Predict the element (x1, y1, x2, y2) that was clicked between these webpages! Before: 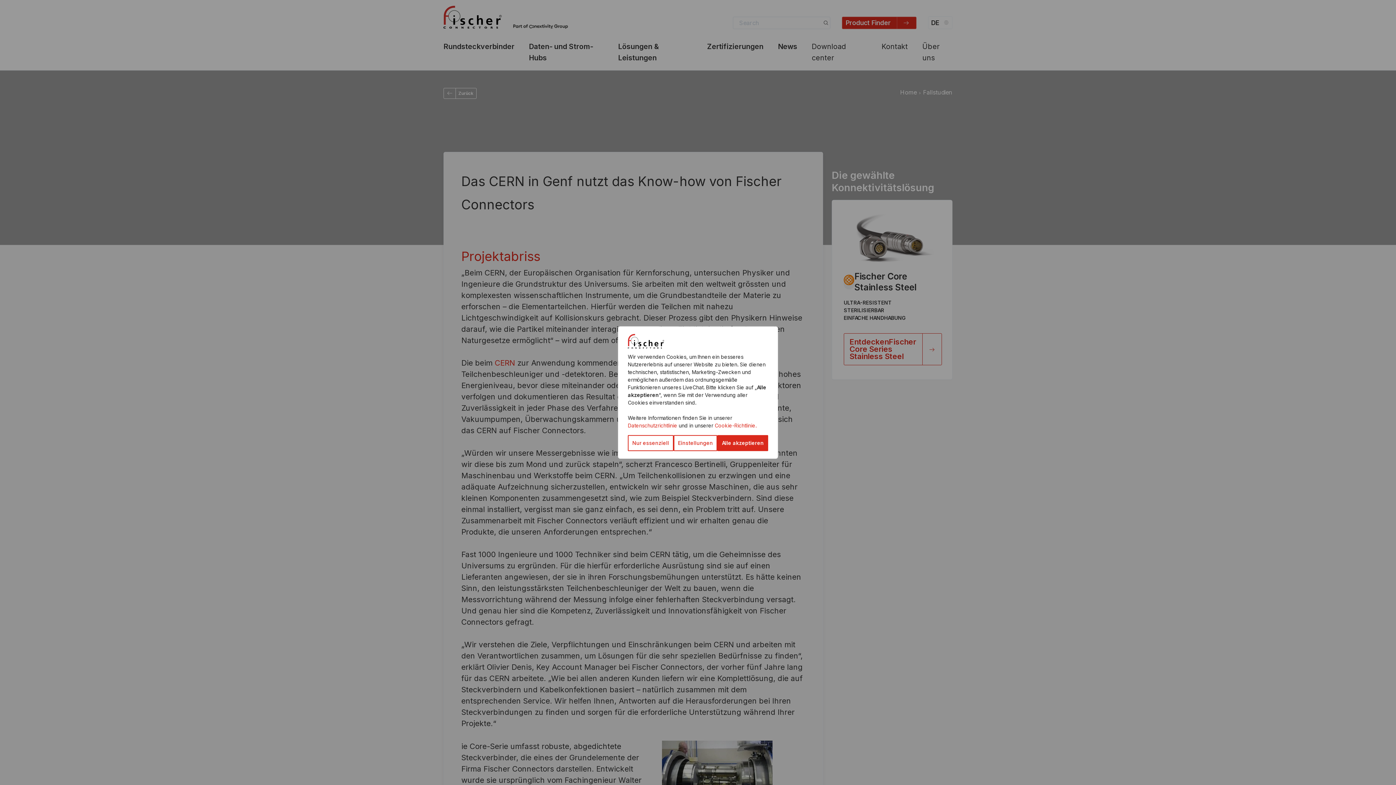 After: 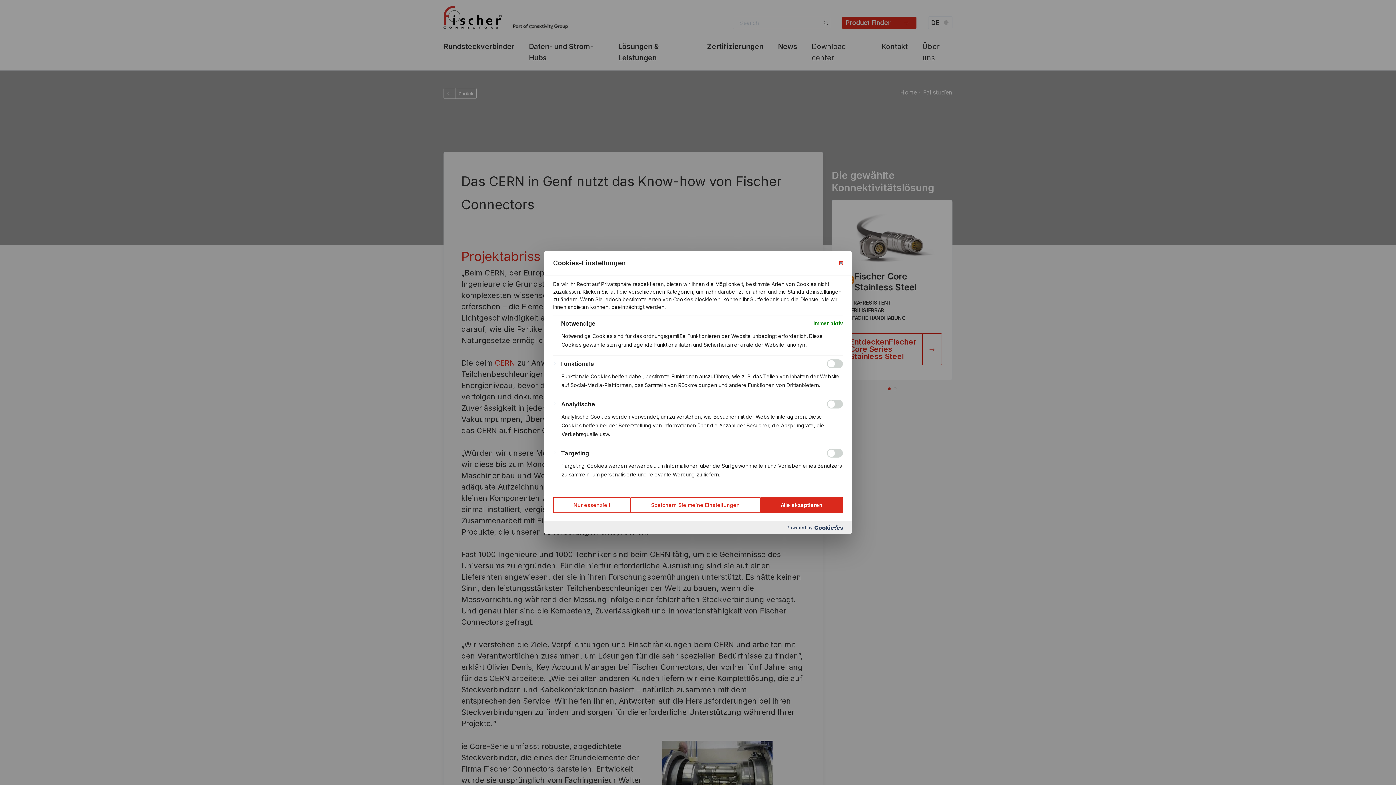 Action: bbox: (673, 435, 717, 451) label: Einstellungen